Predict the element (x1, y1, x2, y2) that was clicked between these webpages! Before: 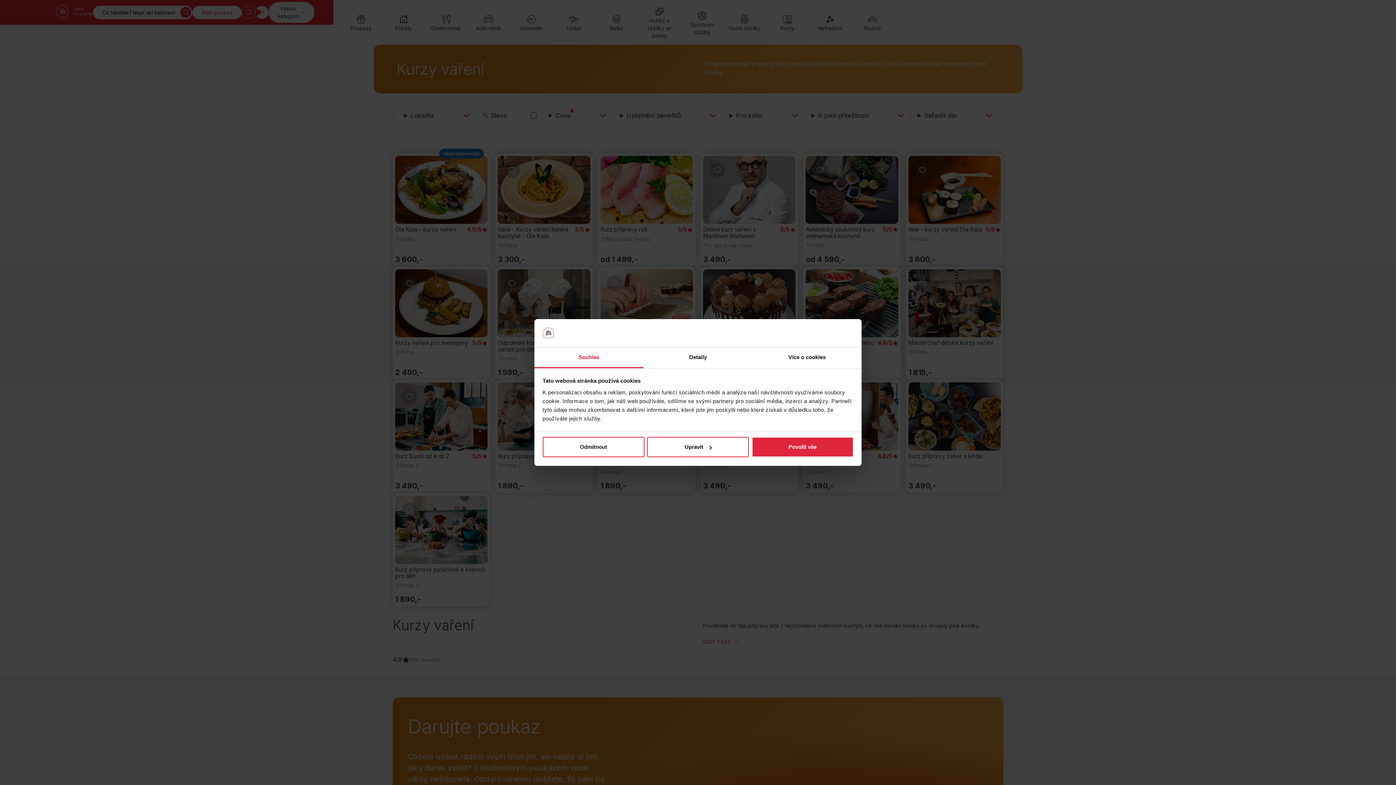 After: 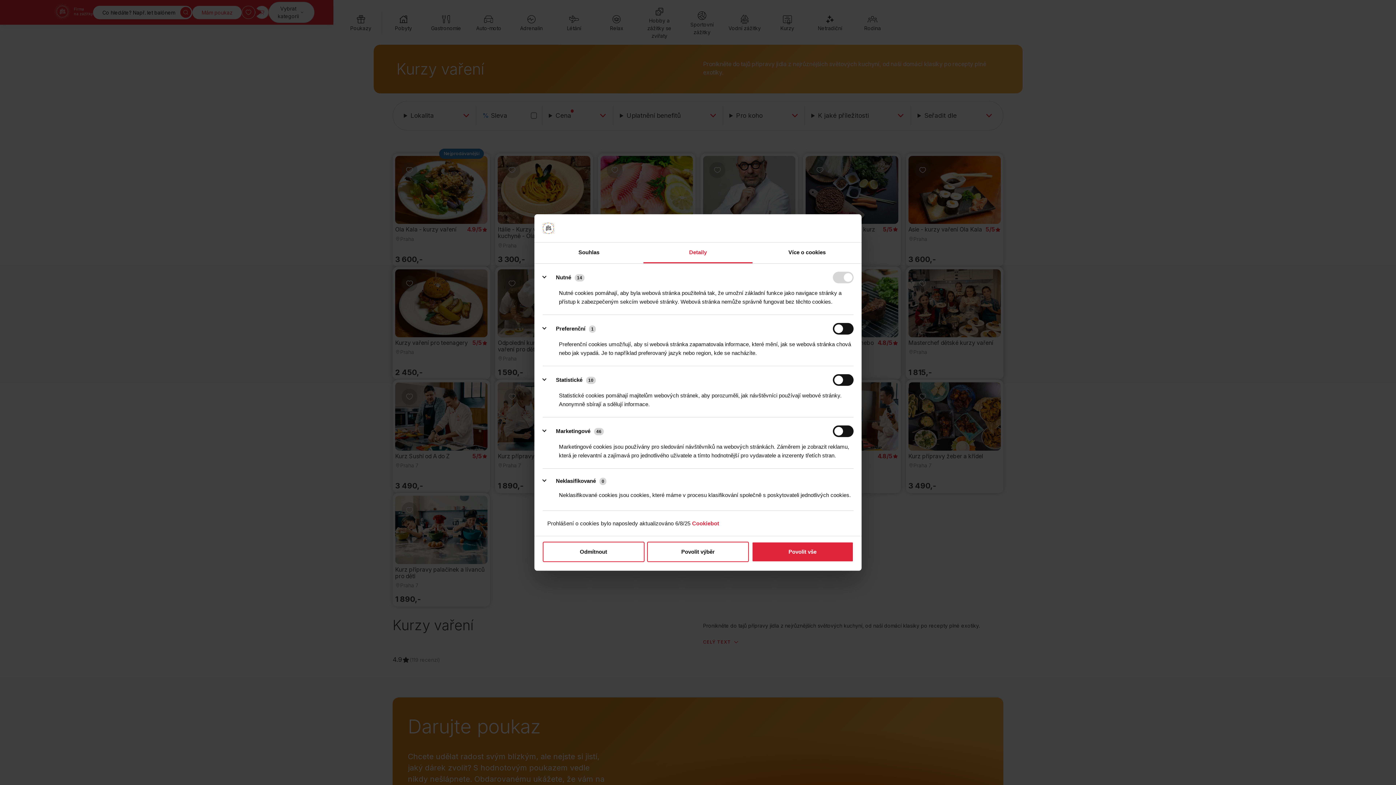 Action: bbox: (647, 437, 749, 457) label: Upravit